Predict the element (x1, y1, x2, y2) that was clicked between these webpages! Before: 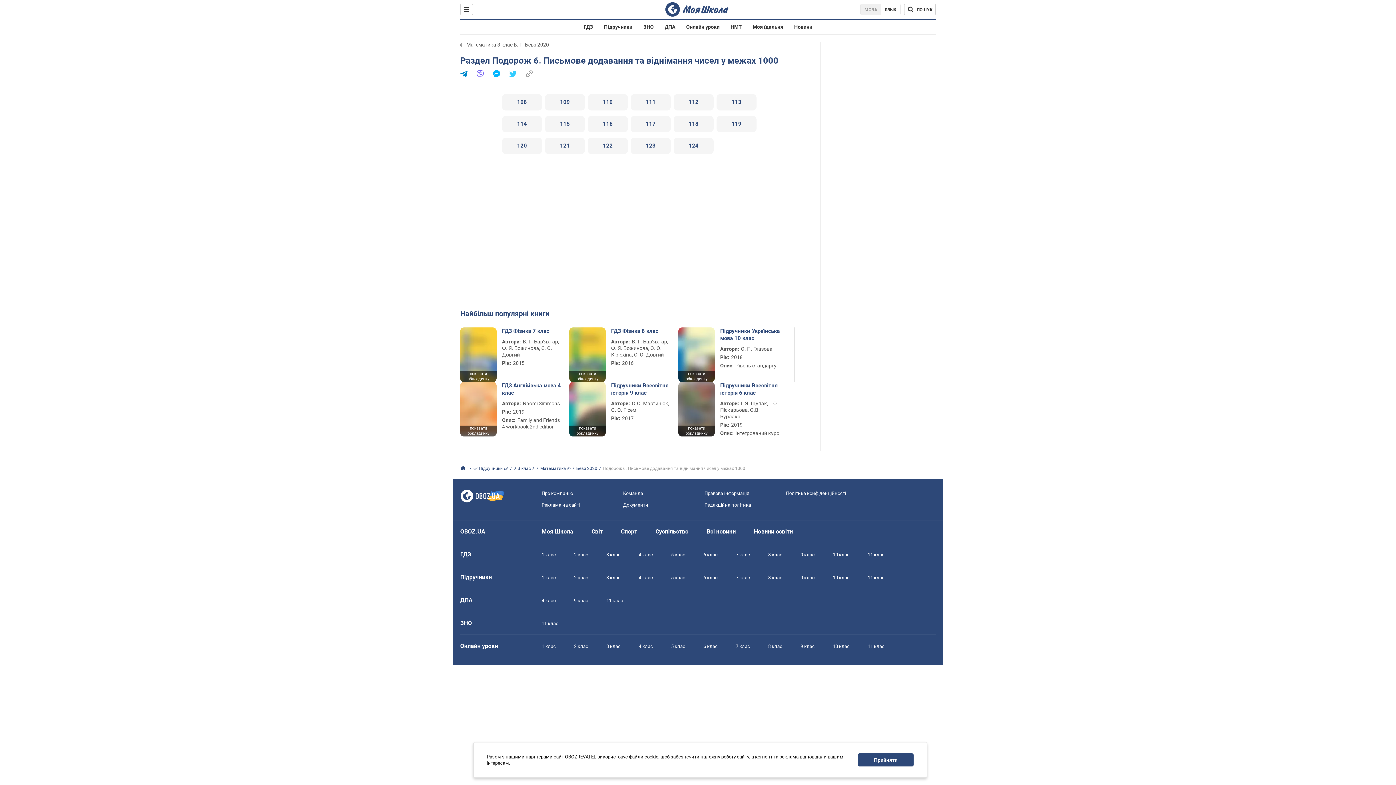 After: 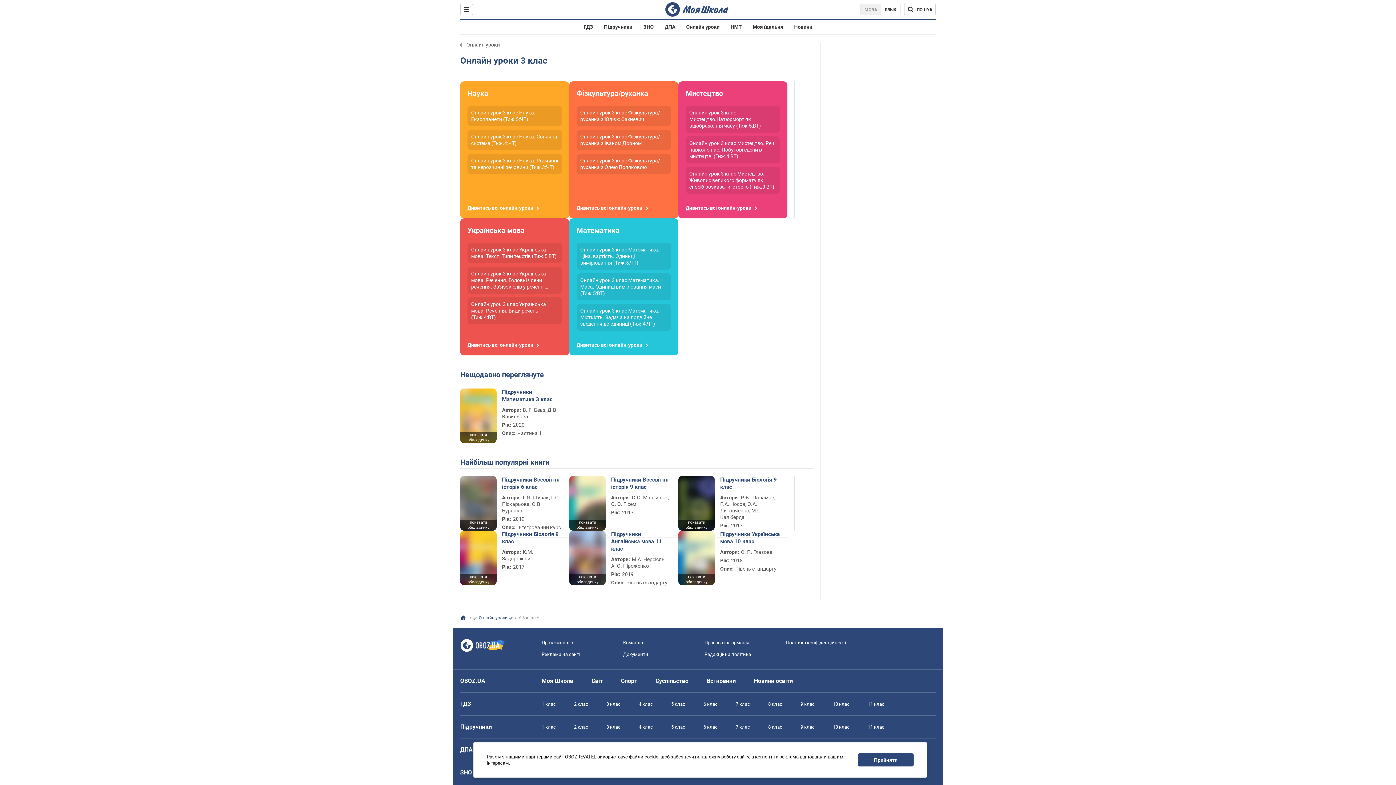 Action: bbox: (606, 644, 620, 649) label: 3 клас